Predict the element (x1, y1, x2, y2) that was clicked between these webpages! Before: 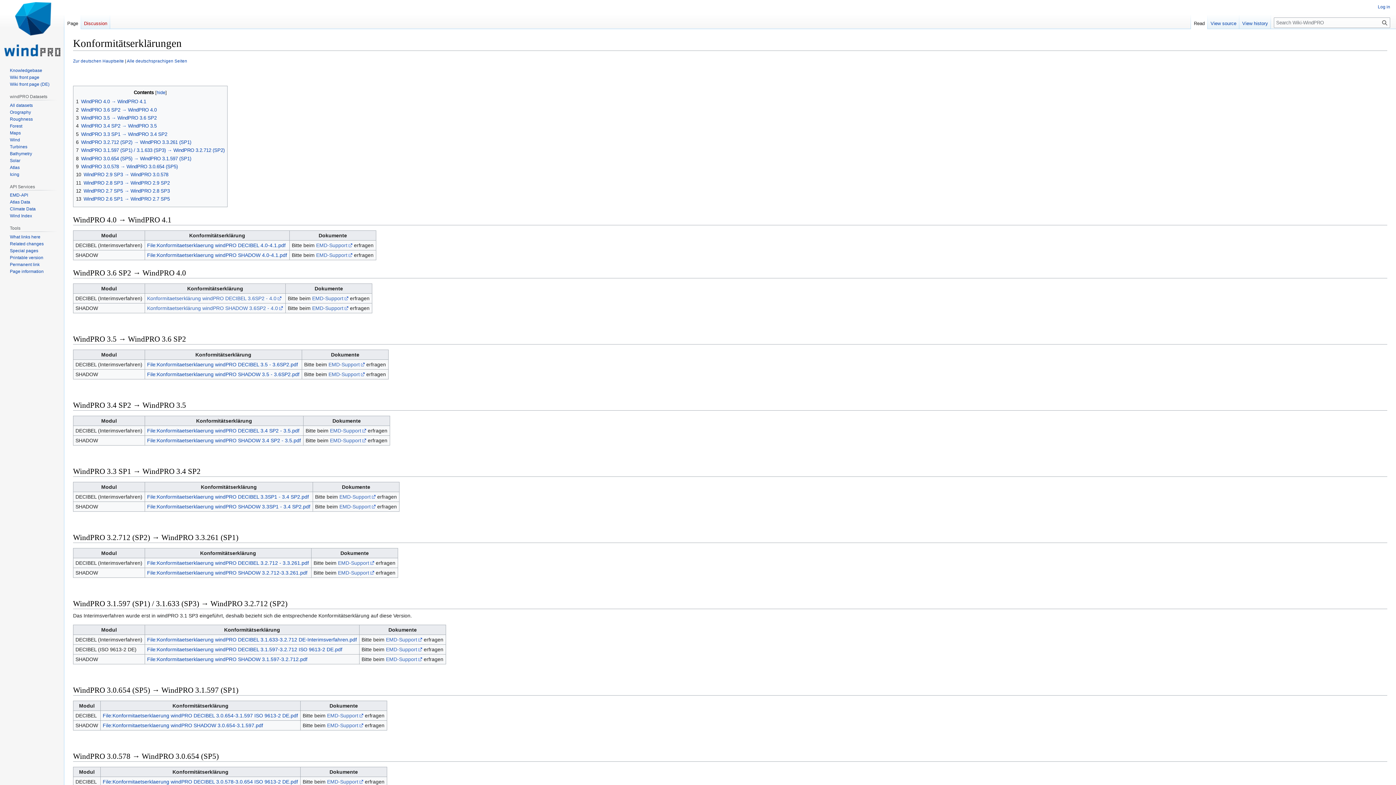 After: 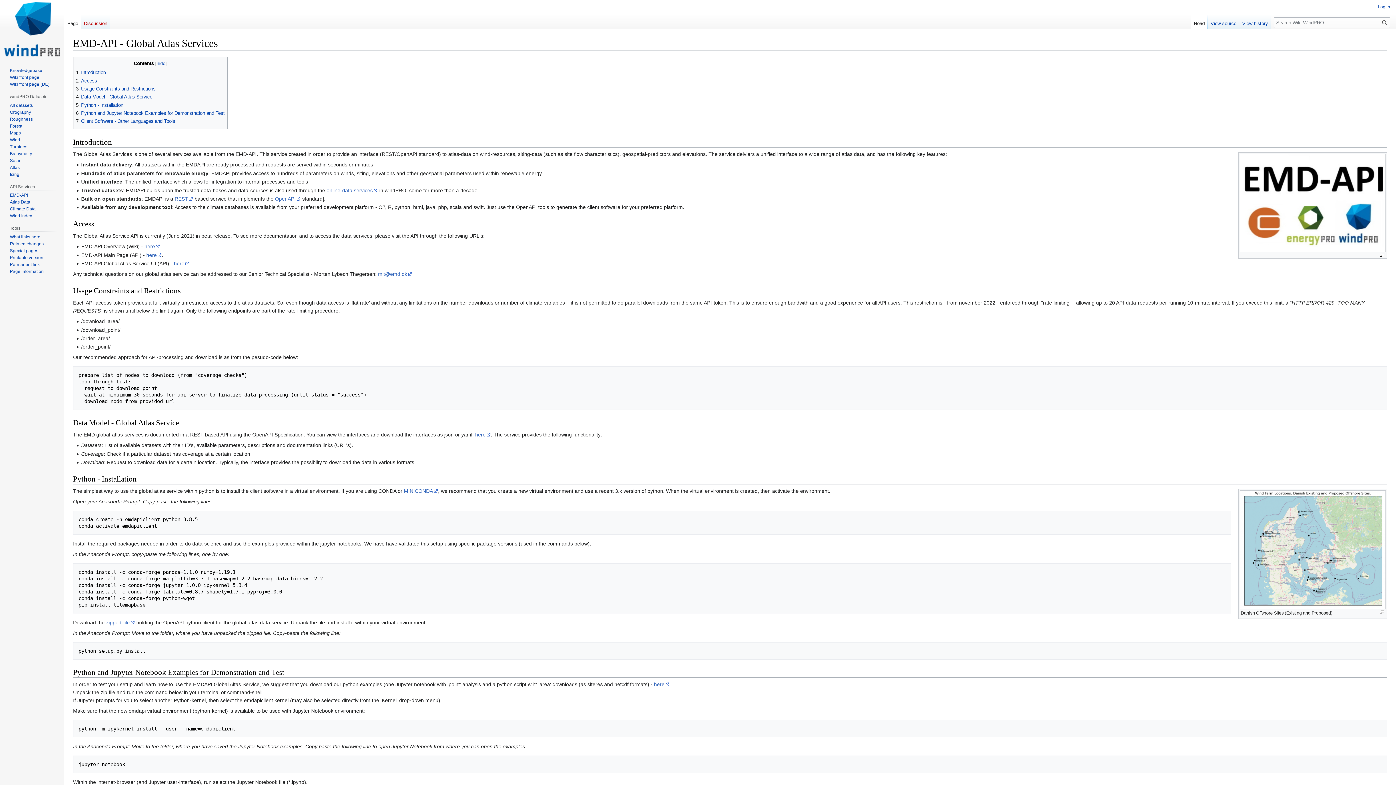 Action: bbox: (9, 199, 30, 204) label: Atlas Data